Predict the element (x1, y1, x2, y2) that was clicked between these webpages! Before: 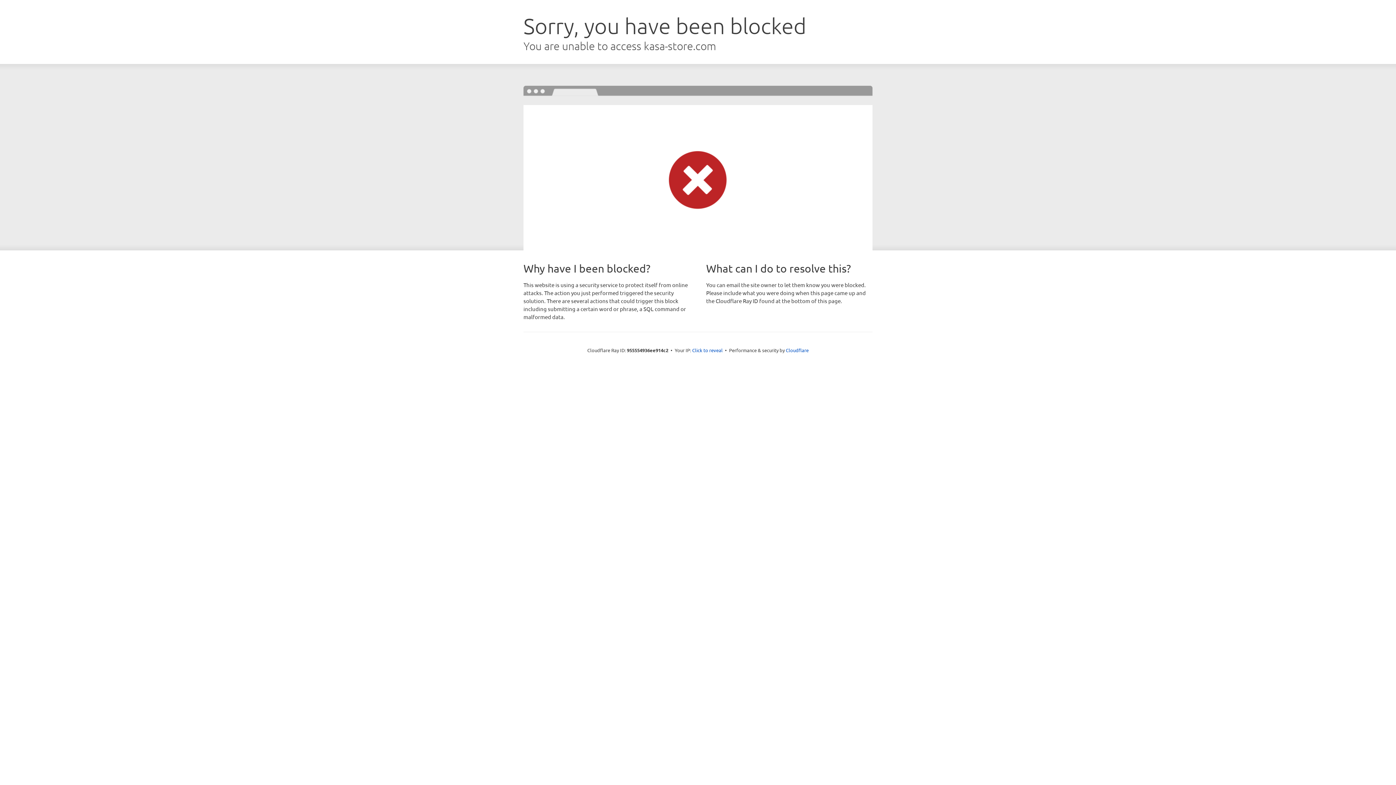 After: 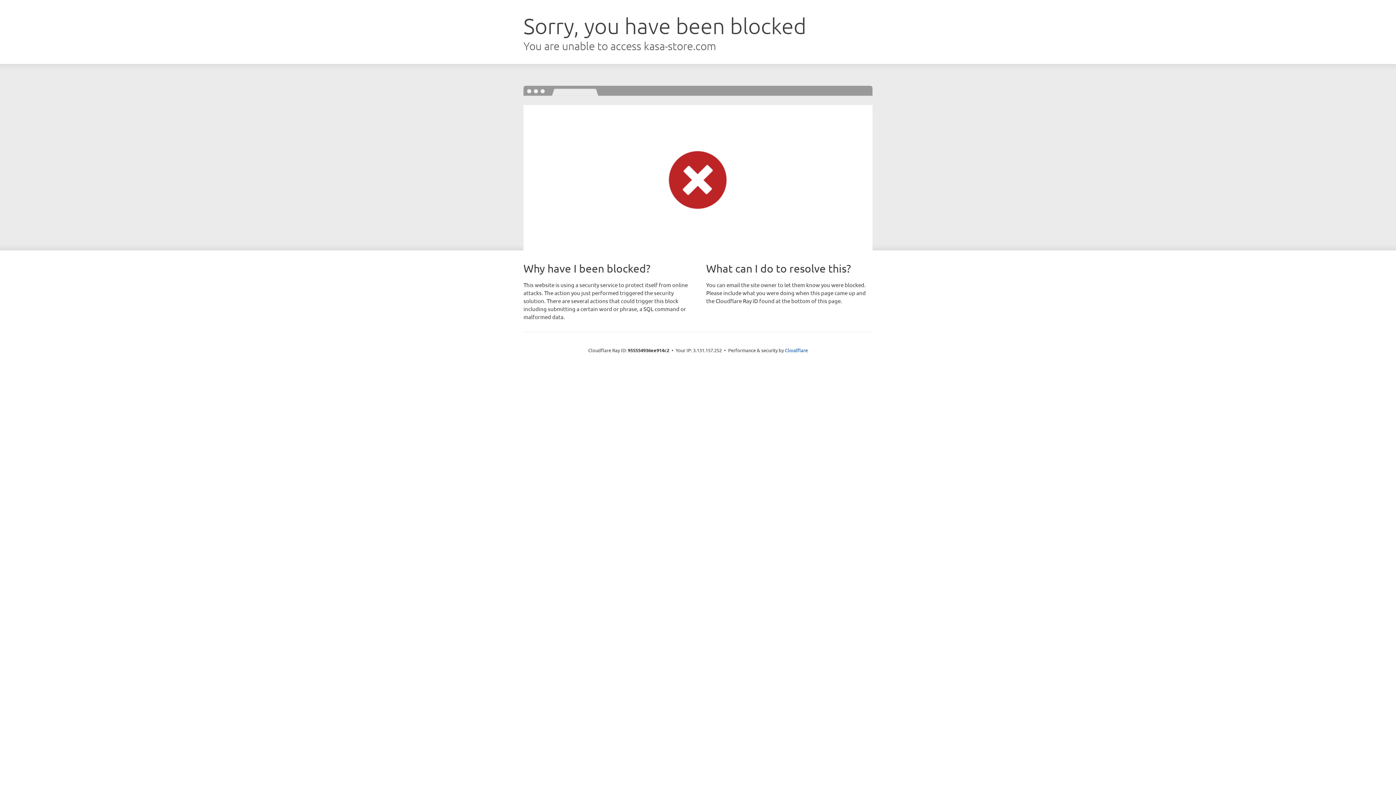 Action: bbox: (692, 346, 722, 353) label: Click to reveal